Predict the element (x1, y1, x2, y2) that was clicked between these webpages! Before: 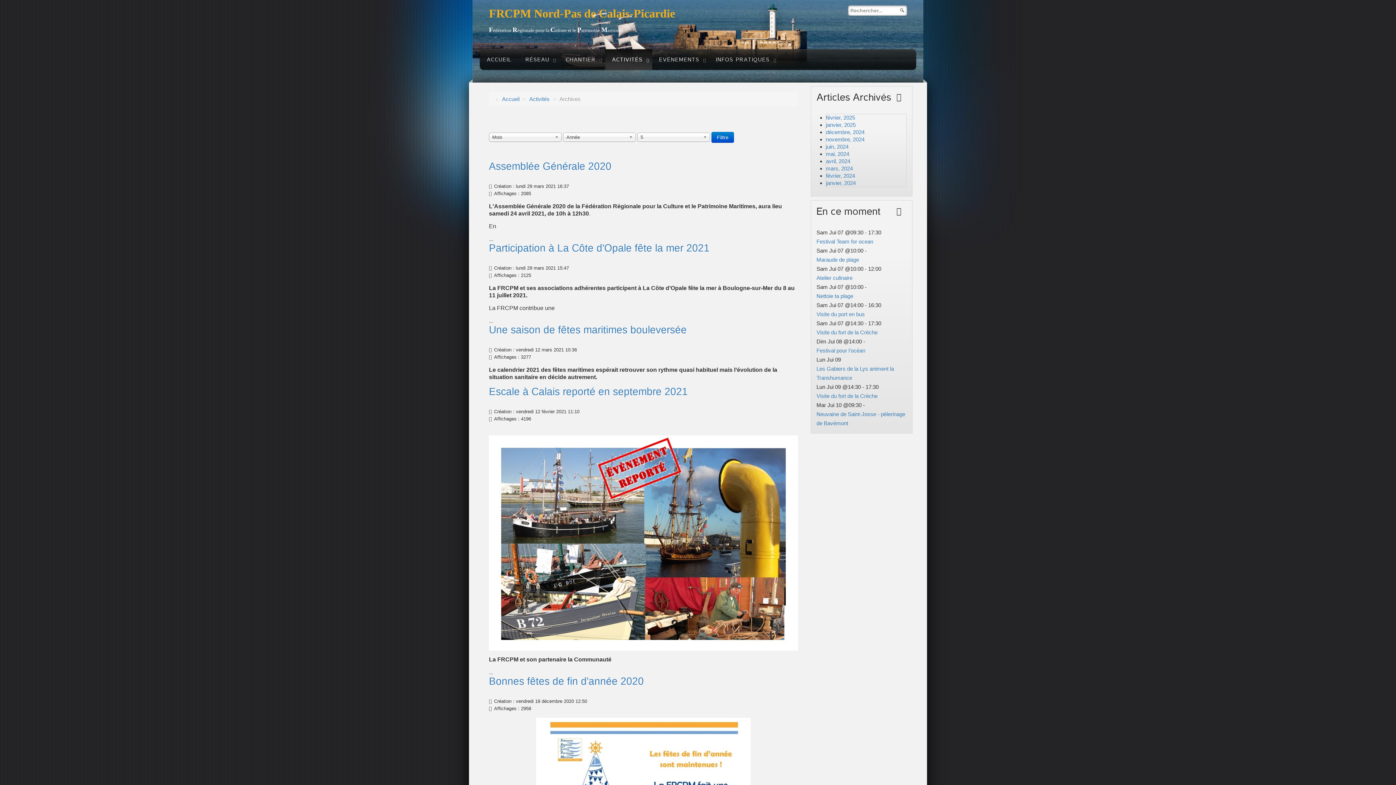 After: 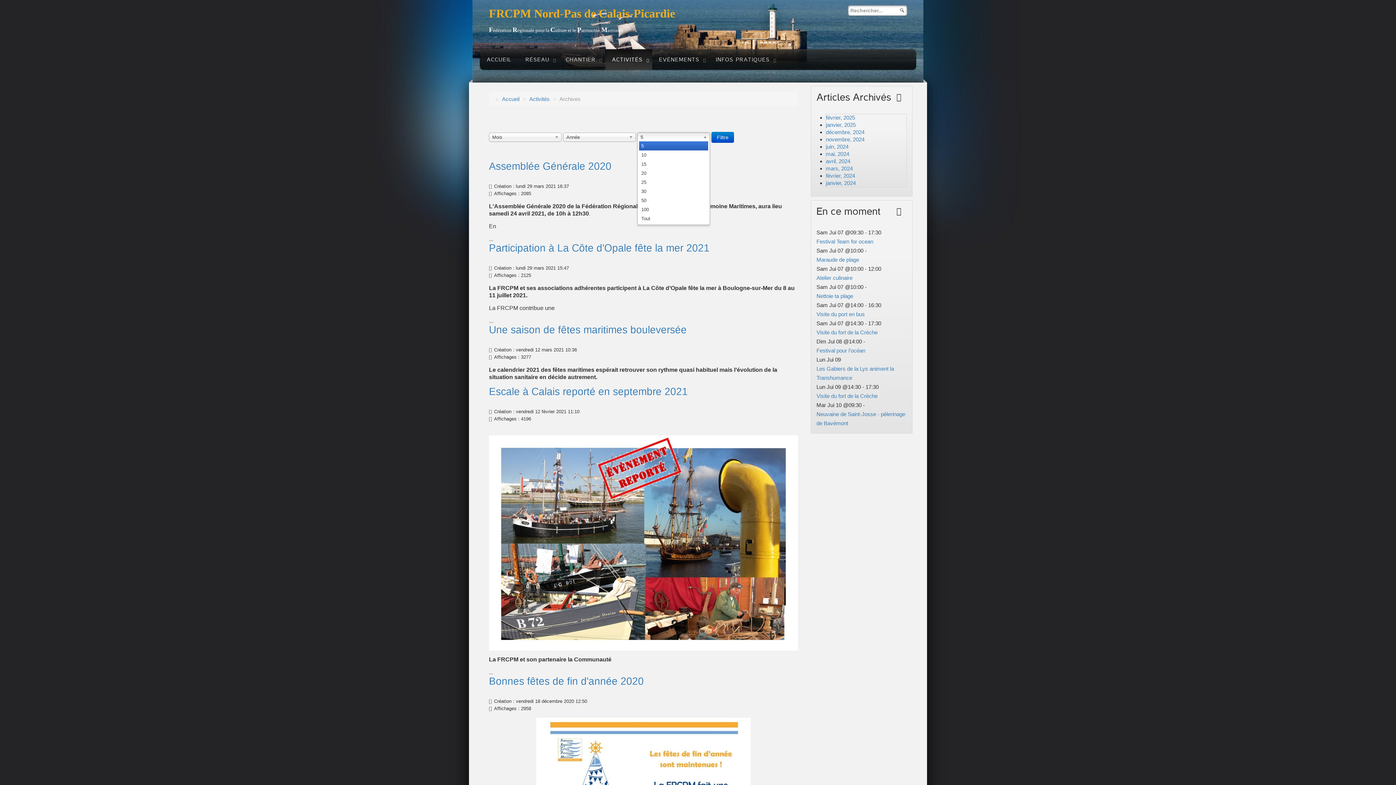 Action: bbox: (637, 132, 710, 141) label: 5